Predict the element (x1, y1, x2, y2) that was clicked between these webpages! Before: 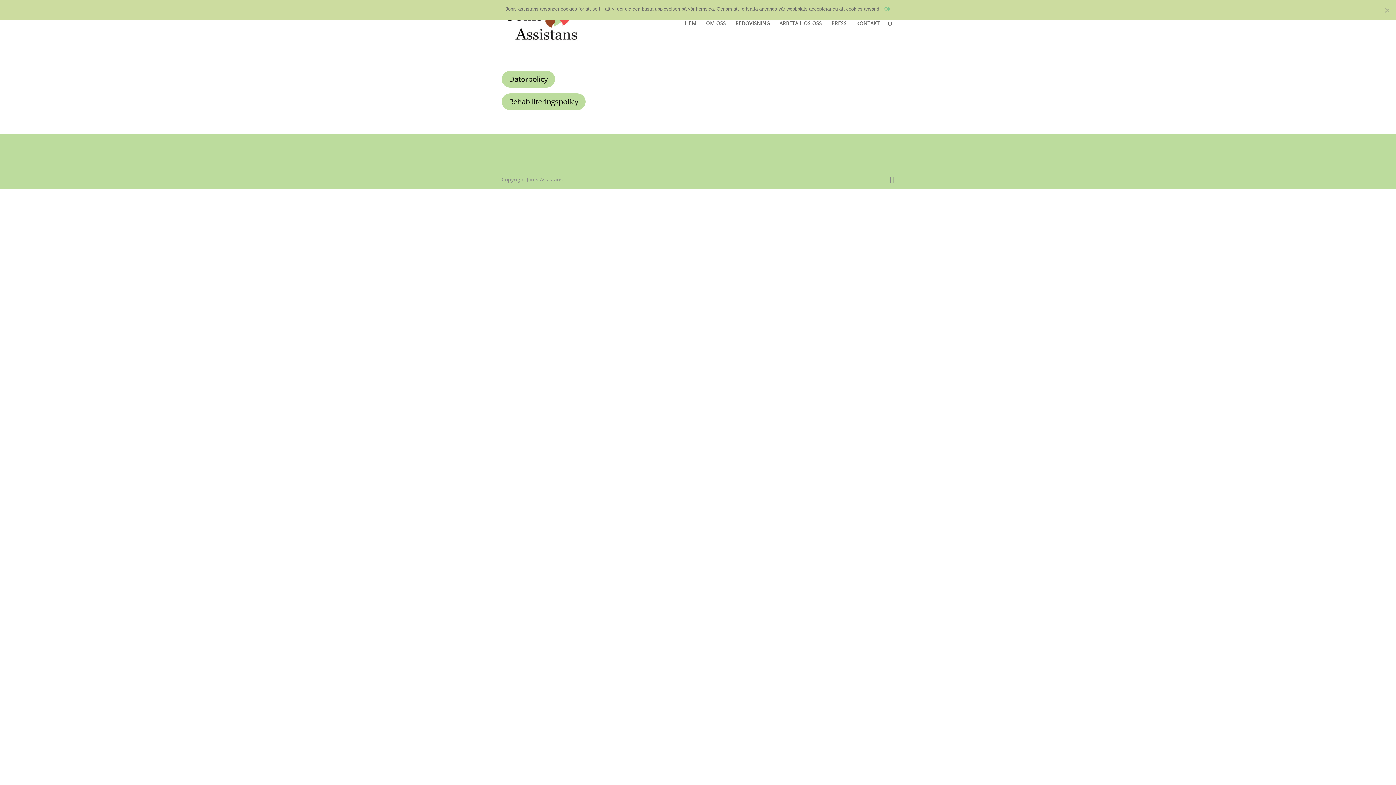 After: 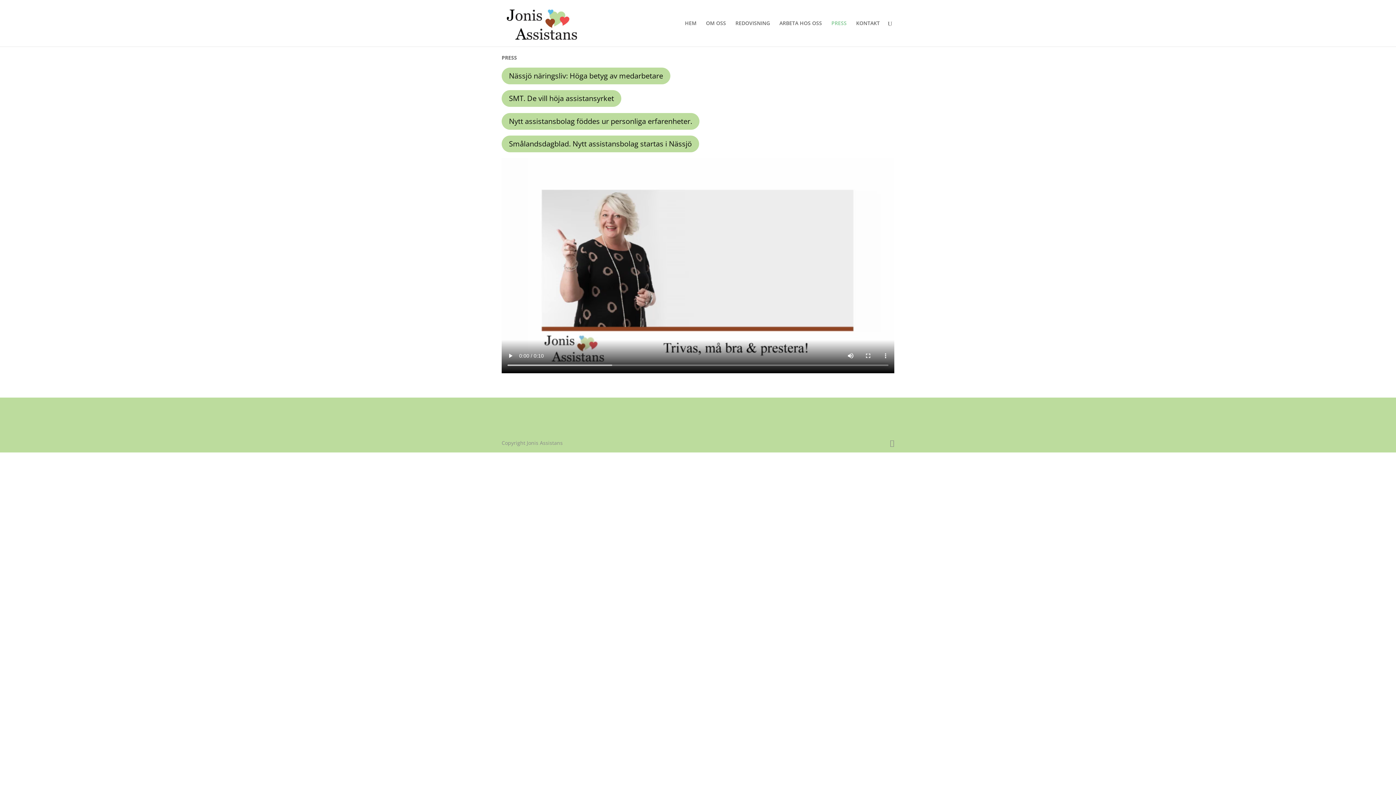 Action: label: PRESS bbox: (831, 20, 846, 46)